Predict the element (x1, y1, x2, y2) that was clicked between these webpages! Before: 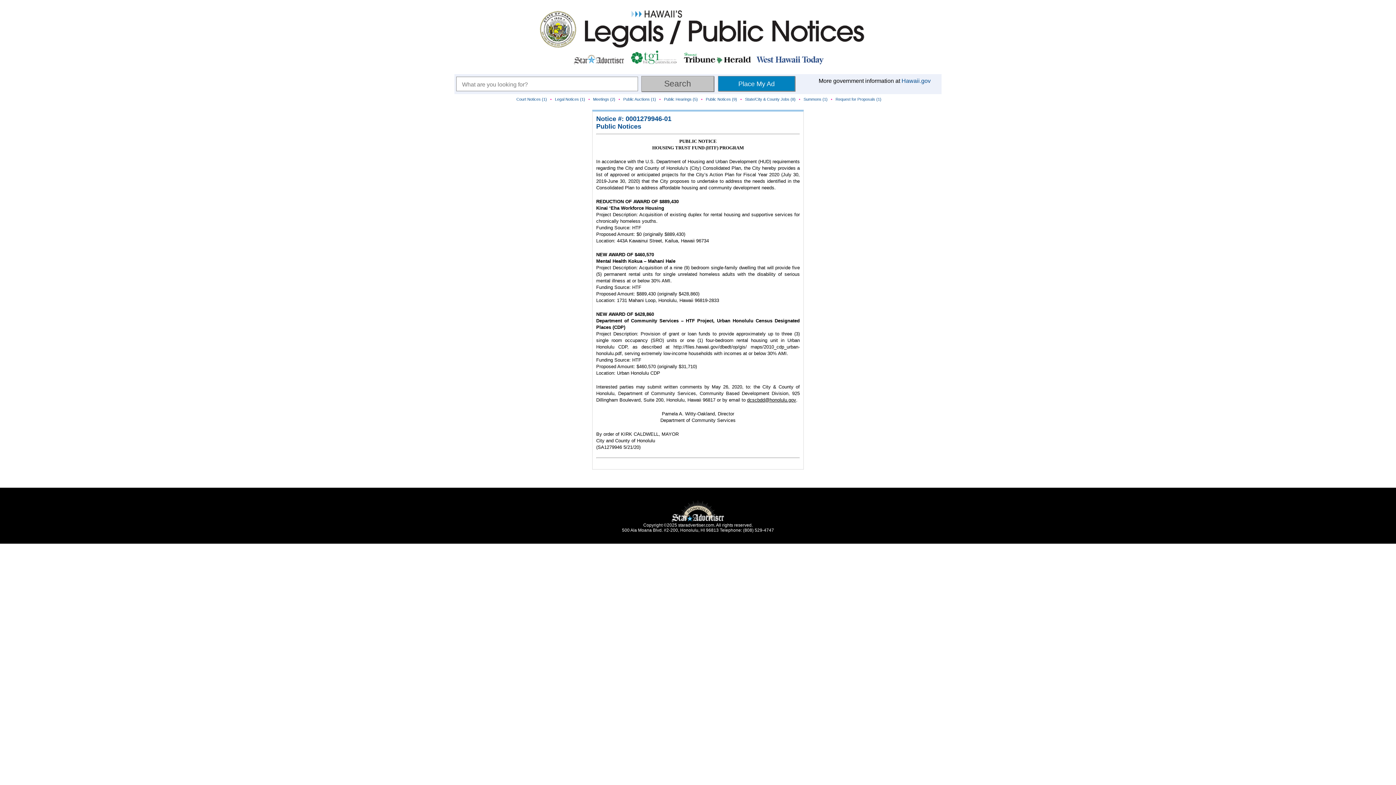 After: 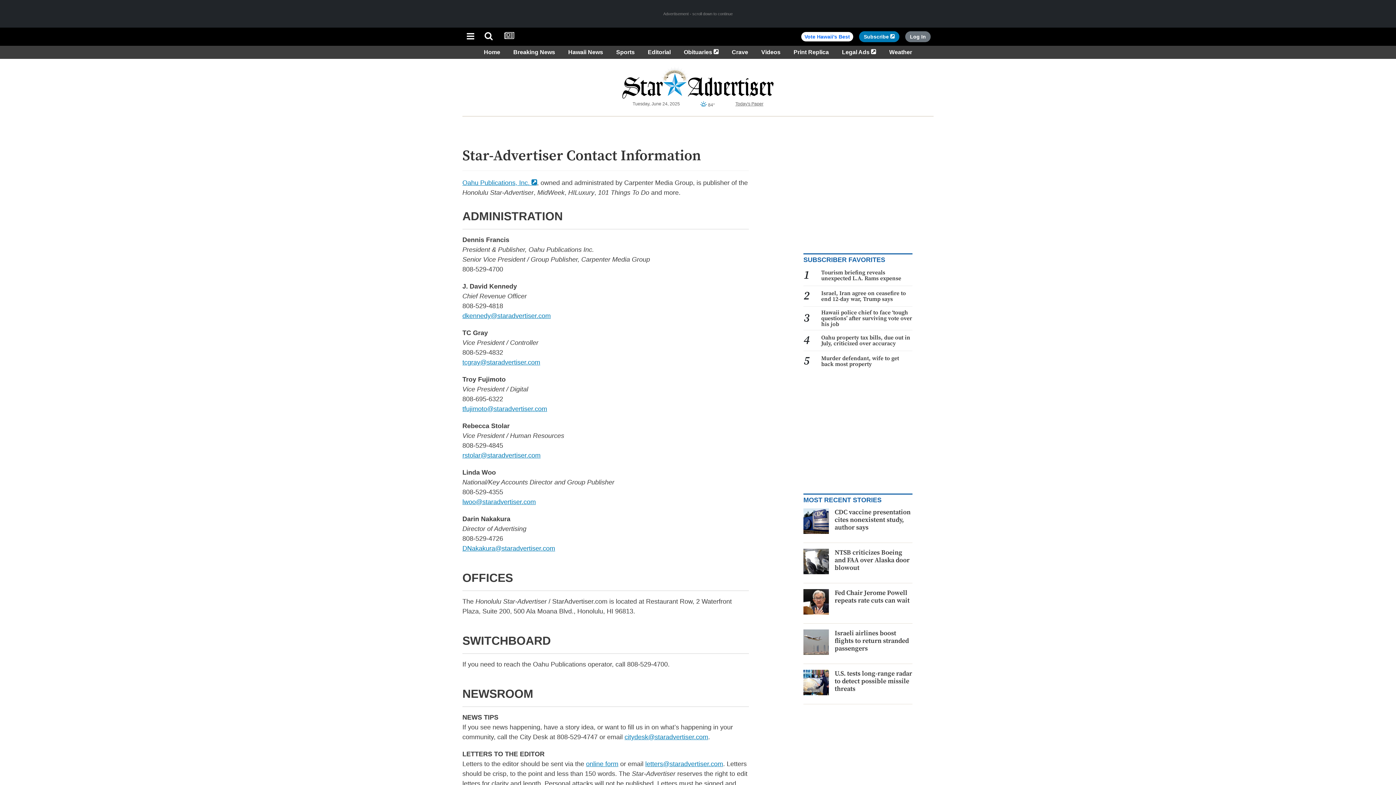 Action: bbox: (718, 76, 795, 91) label: Place My Ad